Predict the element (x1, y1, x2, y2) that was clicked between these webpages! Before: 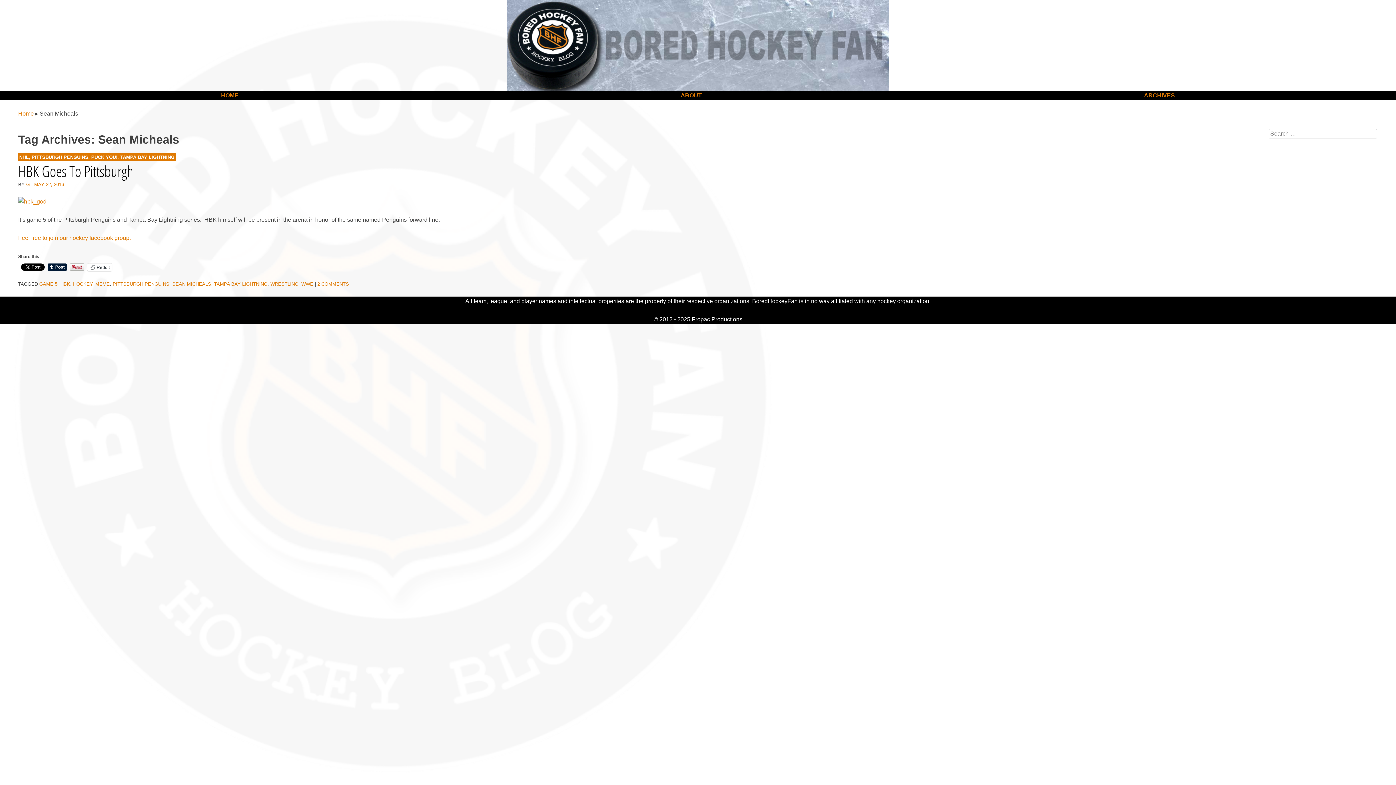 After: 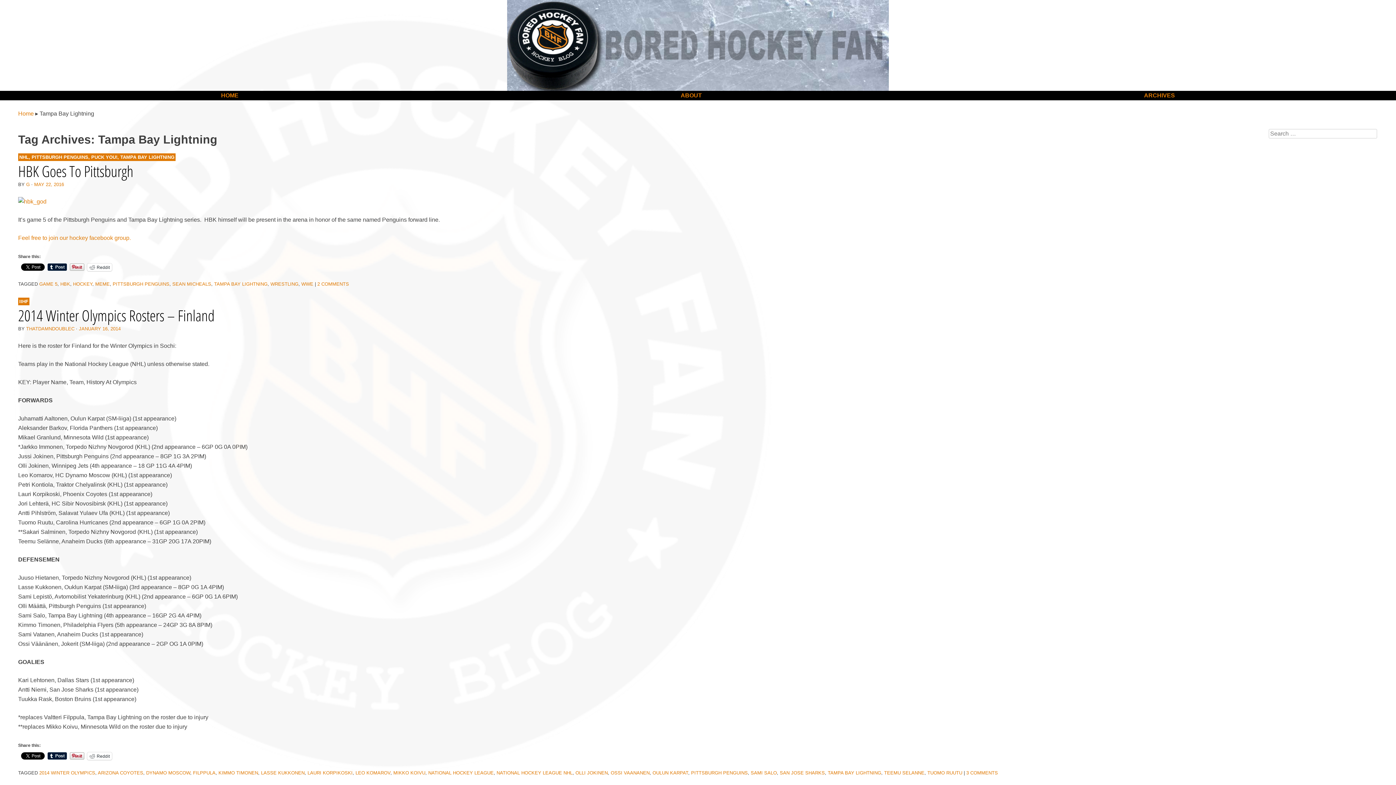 Action: bbox: (214, 281, 267, 286) label: TAMPA BAY LIGHTNING